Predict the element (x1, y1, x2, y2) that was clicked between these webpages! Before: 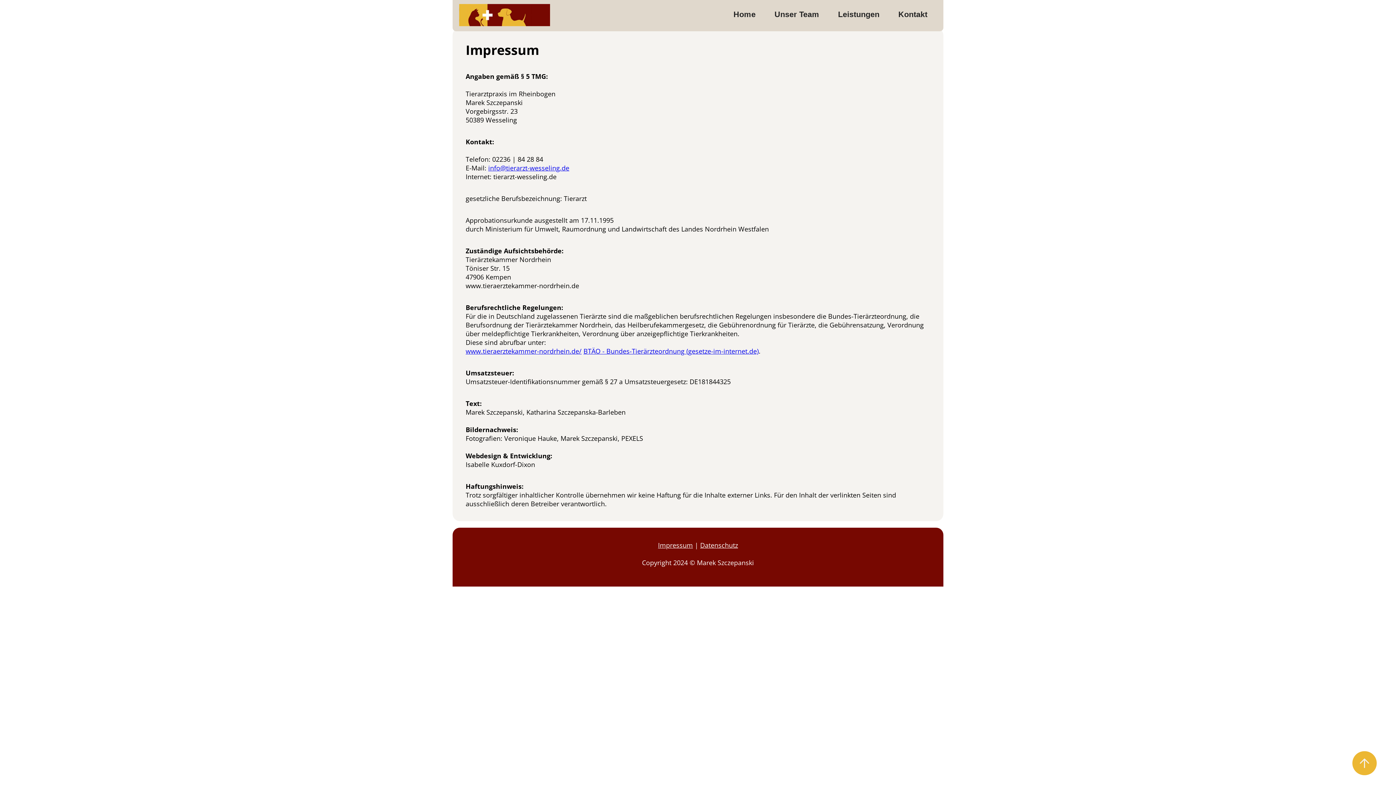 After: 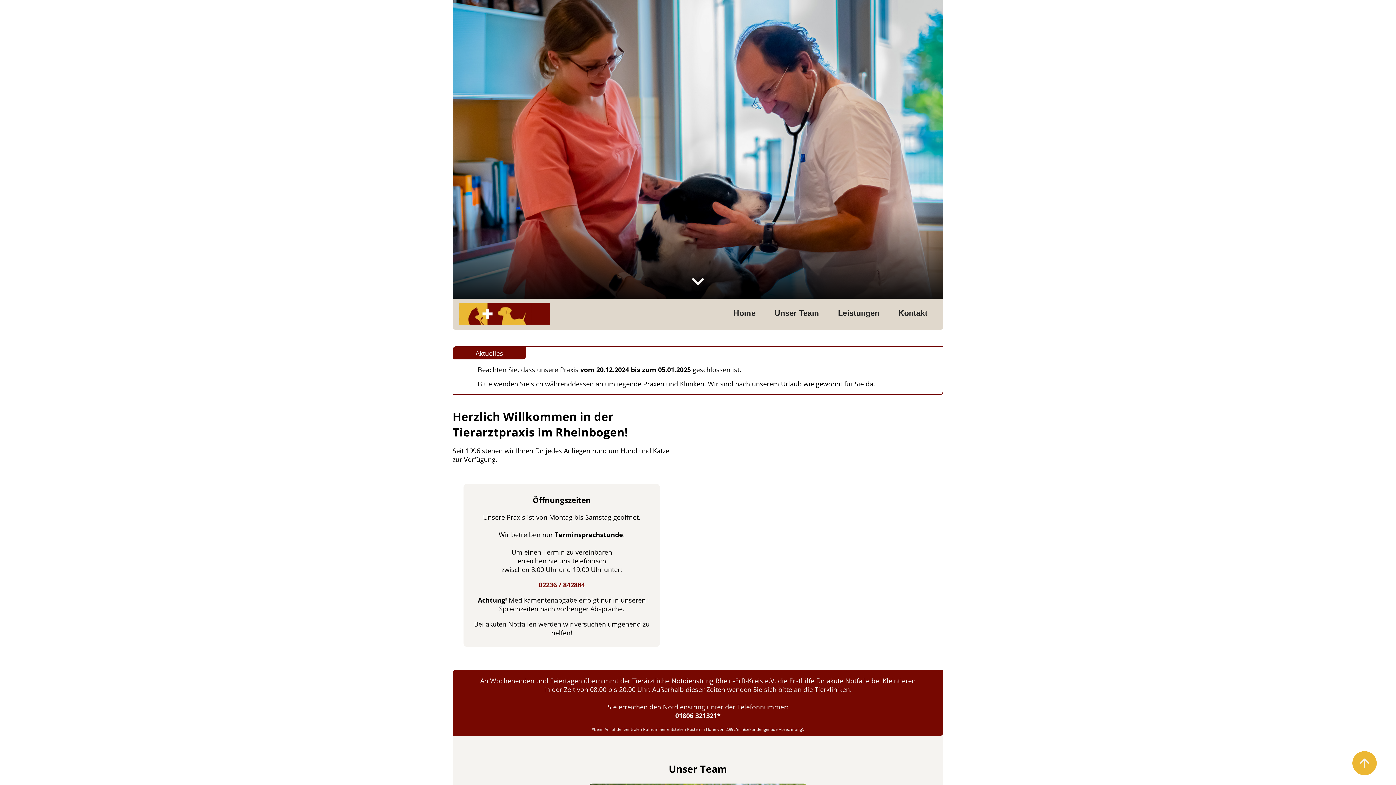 Action: bbox: (452, 19, 550, 27)